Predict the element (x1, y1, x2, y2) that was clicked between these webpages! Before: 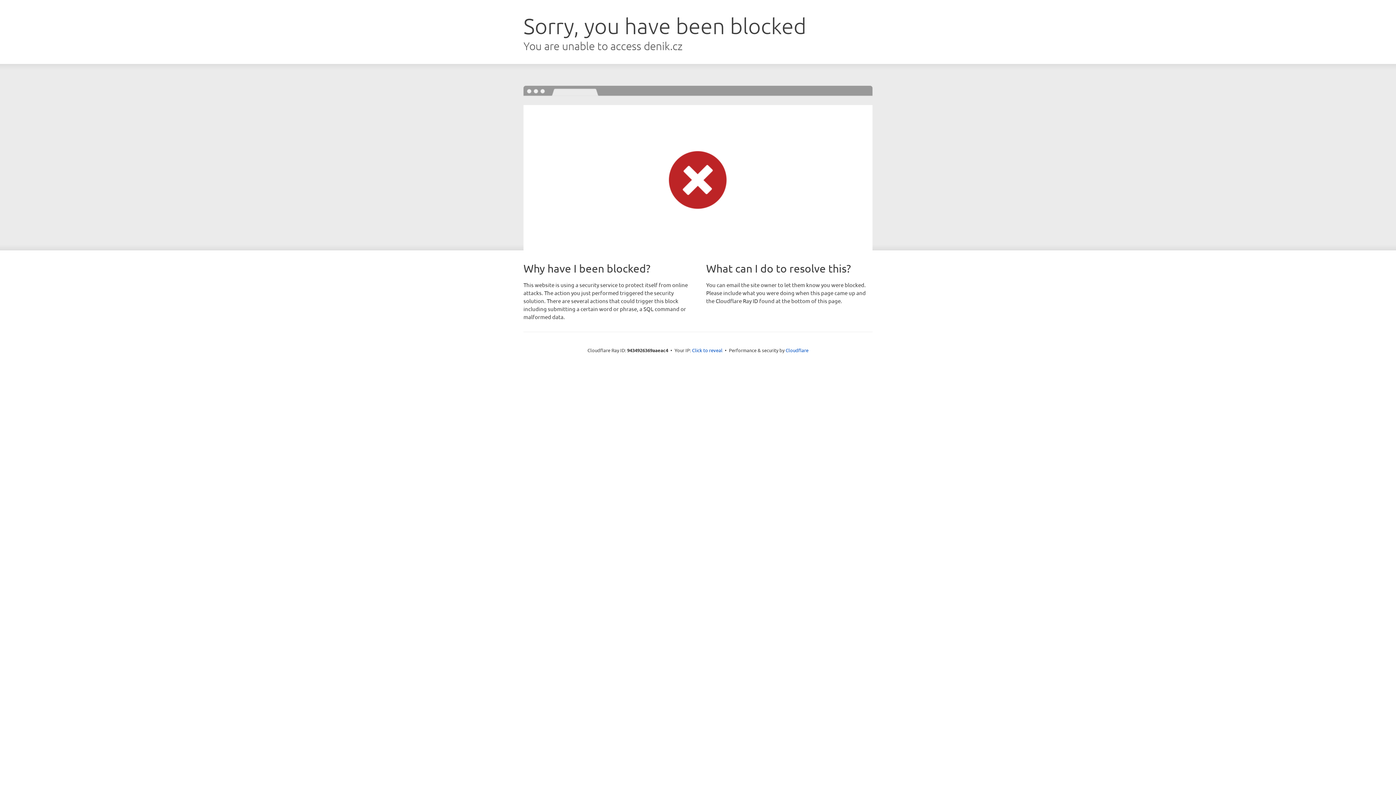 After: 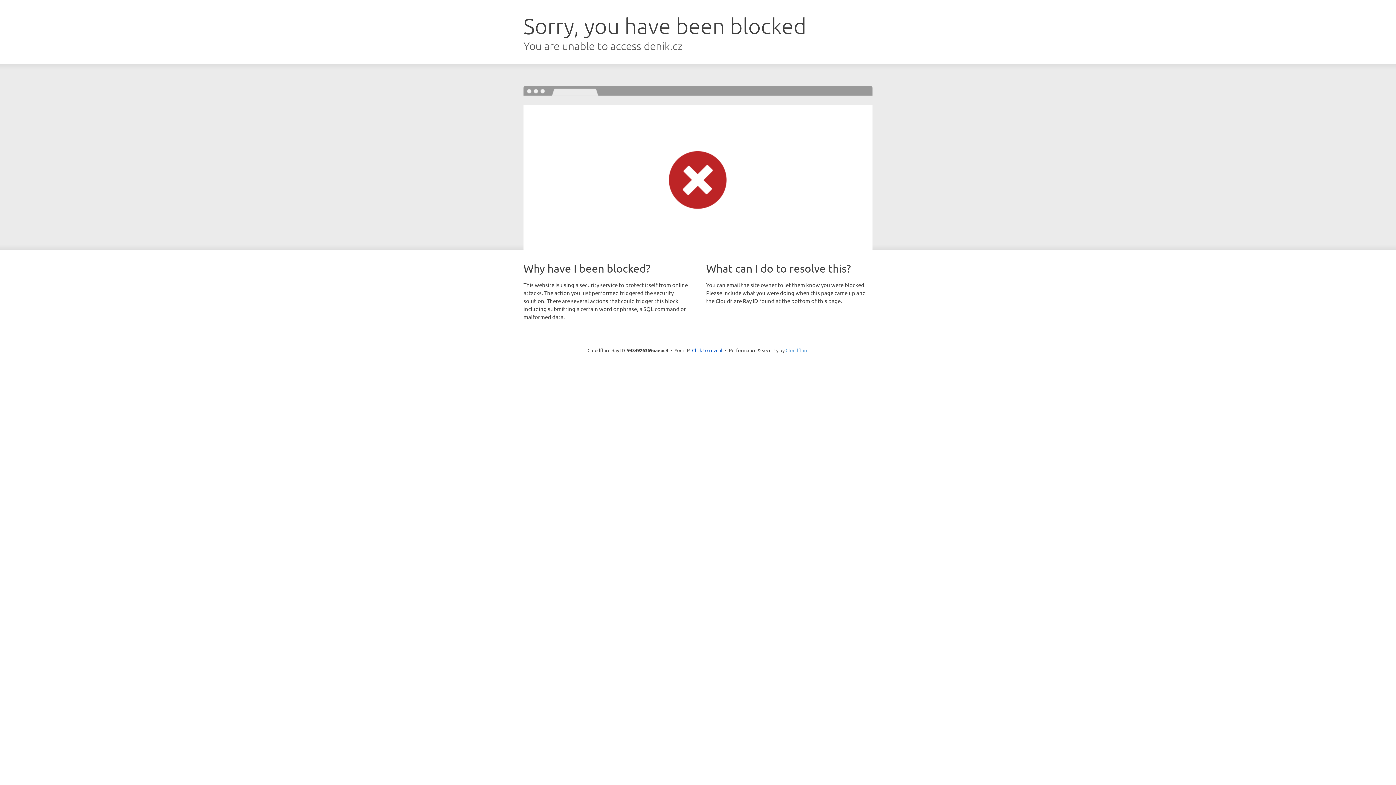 Action: label: Cloudflare bbox: (785, 347, 808, 353)